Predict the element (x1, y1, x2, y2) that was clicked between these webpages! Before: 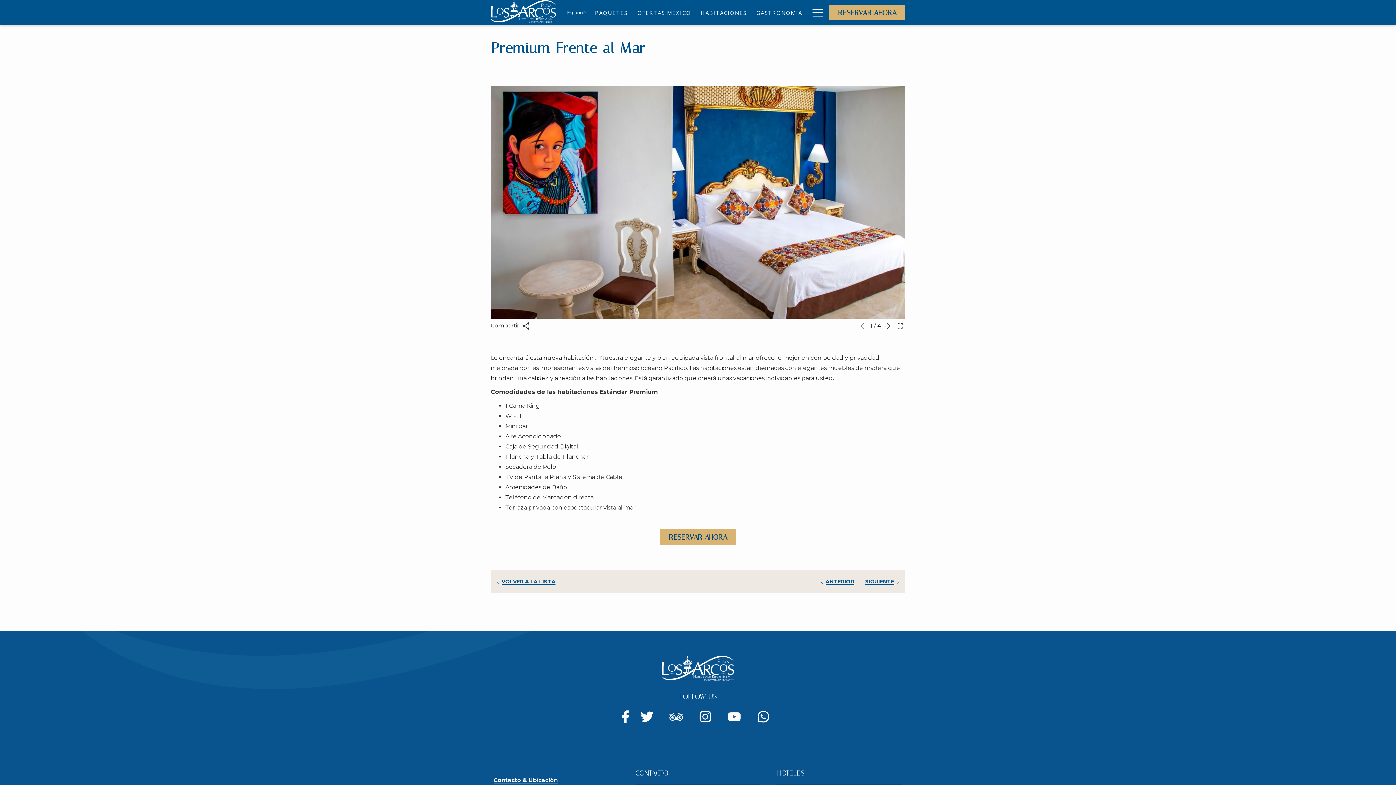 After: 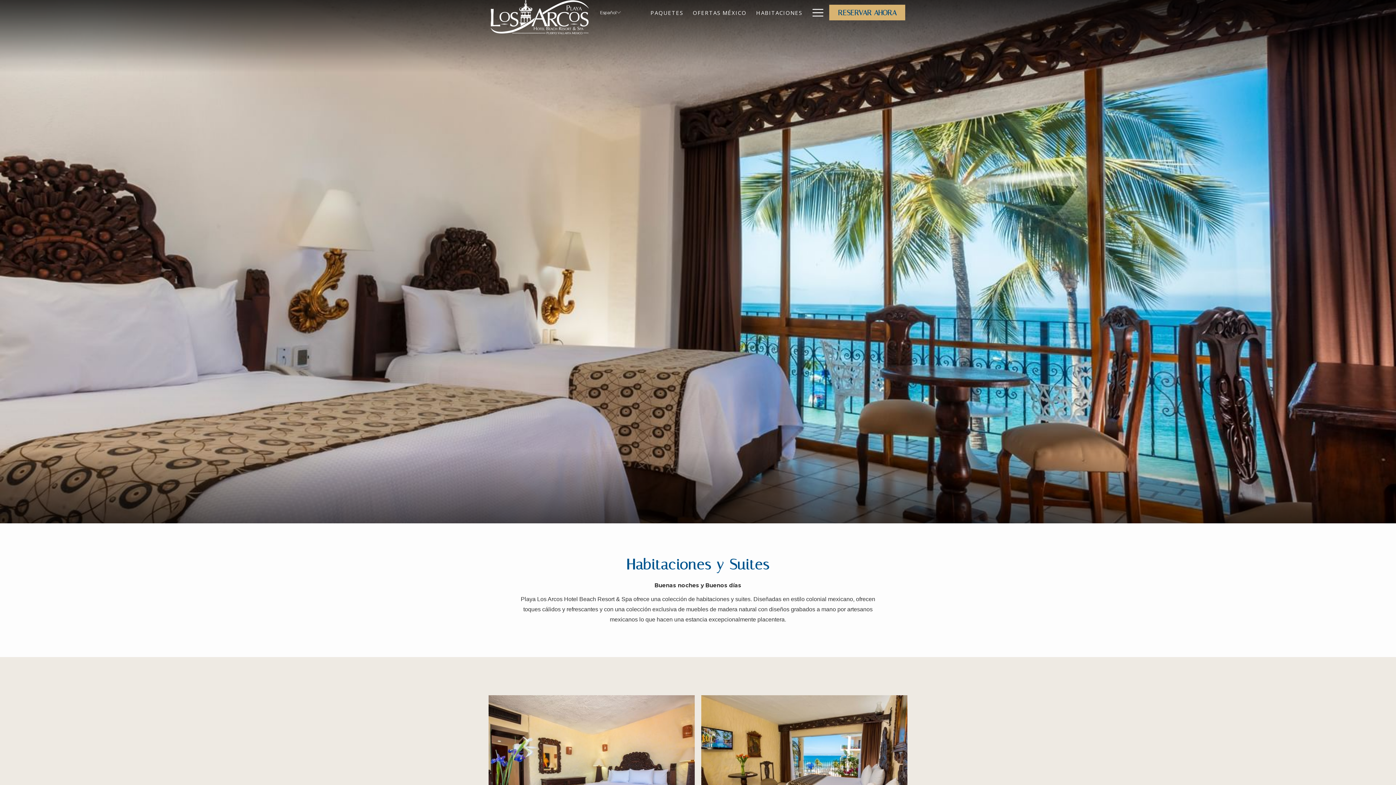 Action: label: HABITACIONES bbox: (696, 0, 751, 25)